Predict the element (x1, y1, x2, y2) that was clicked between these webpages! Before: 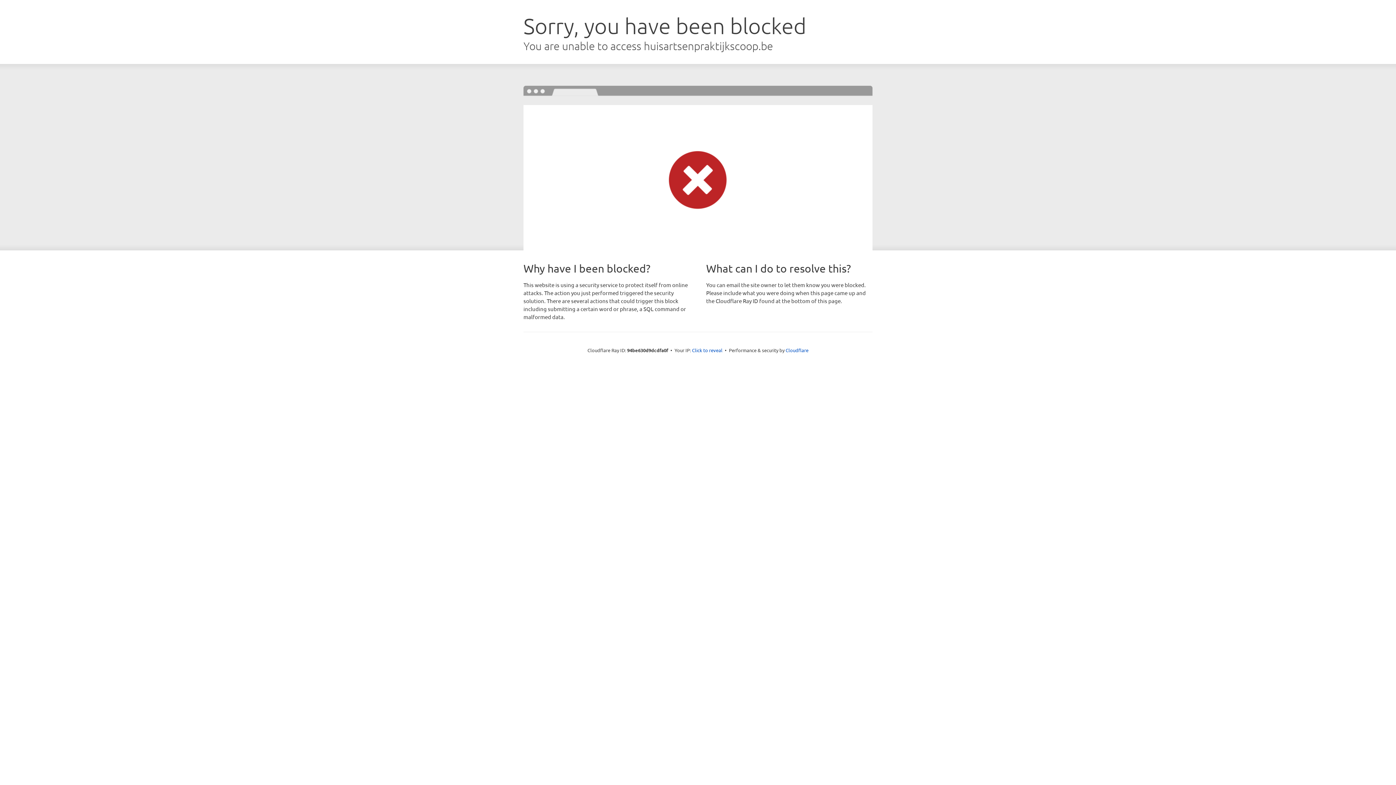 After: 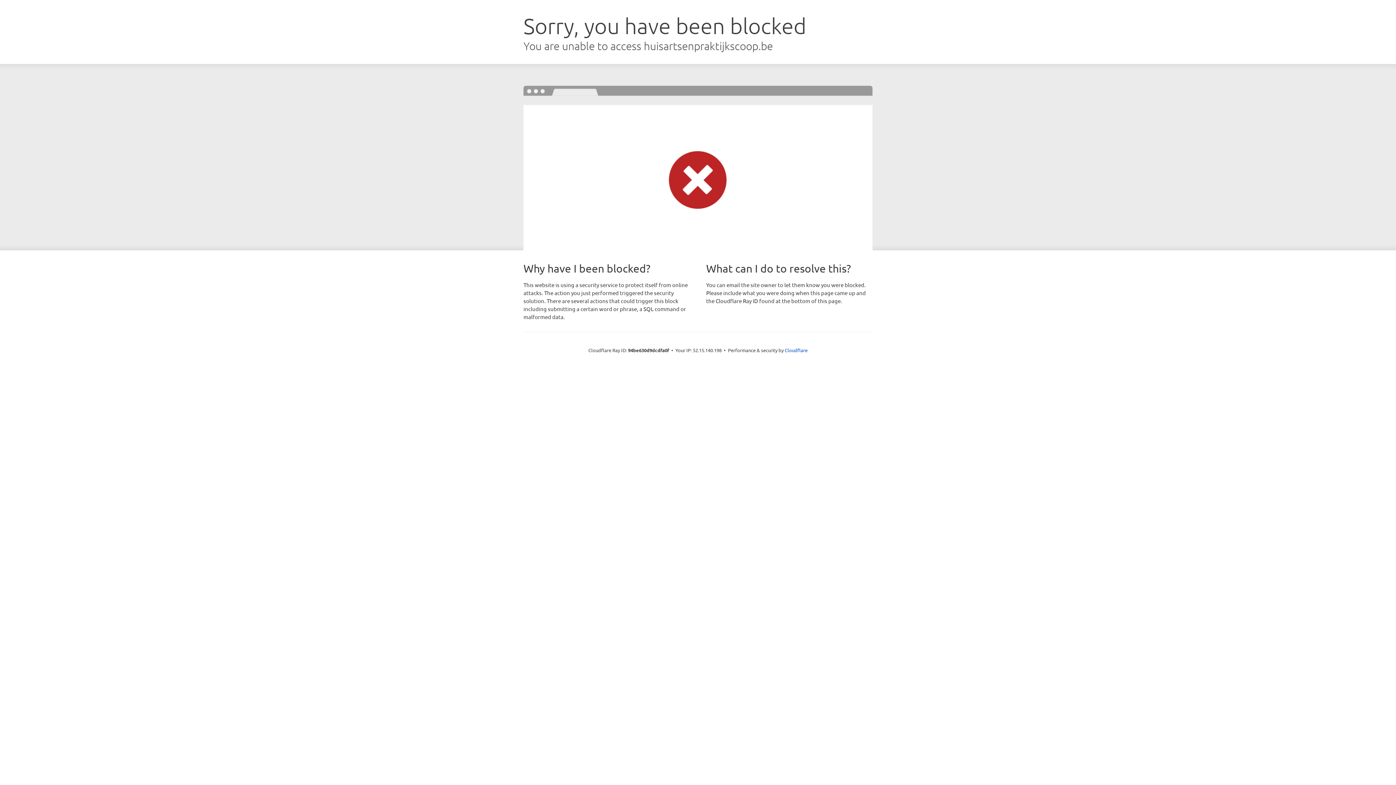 Action: bbox: (692, 346, 722, 353) label: Click to reveal